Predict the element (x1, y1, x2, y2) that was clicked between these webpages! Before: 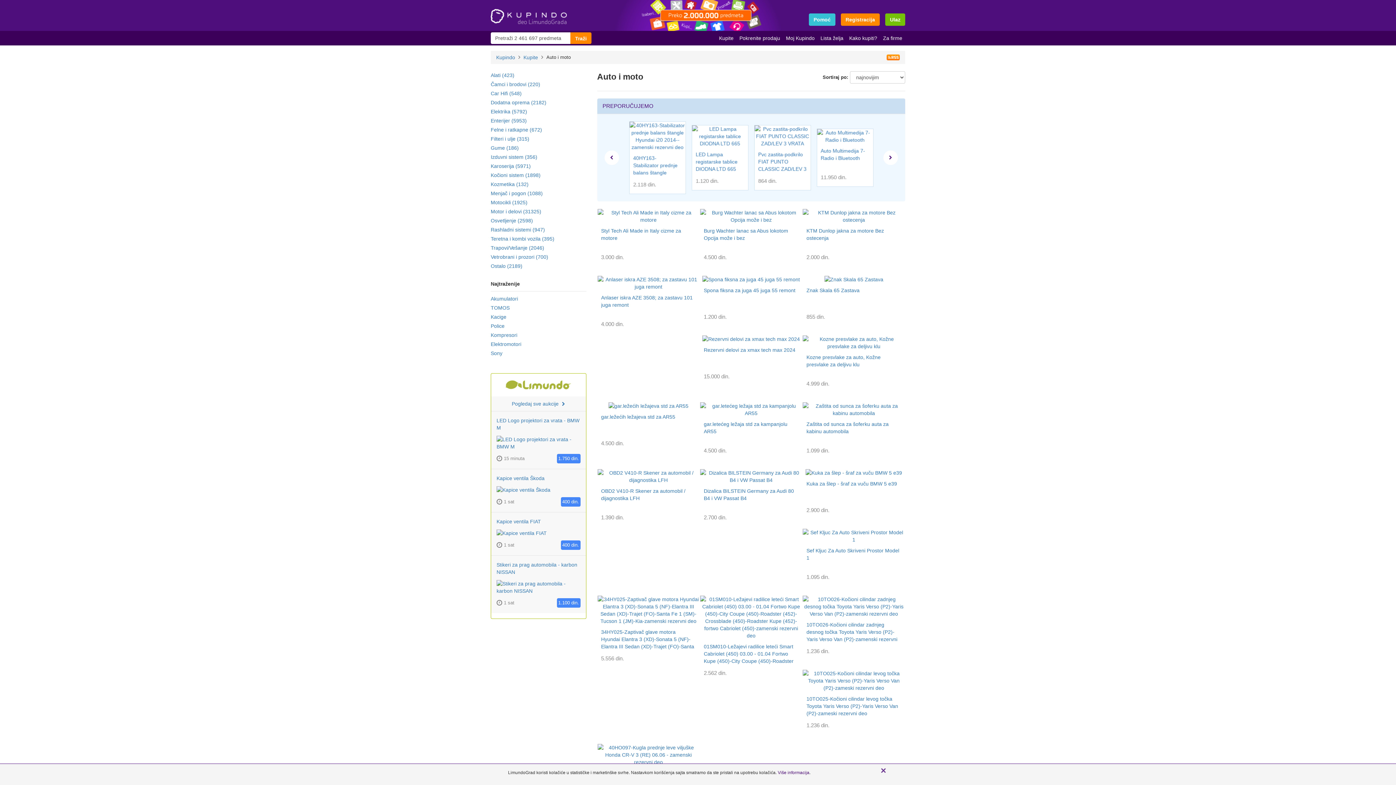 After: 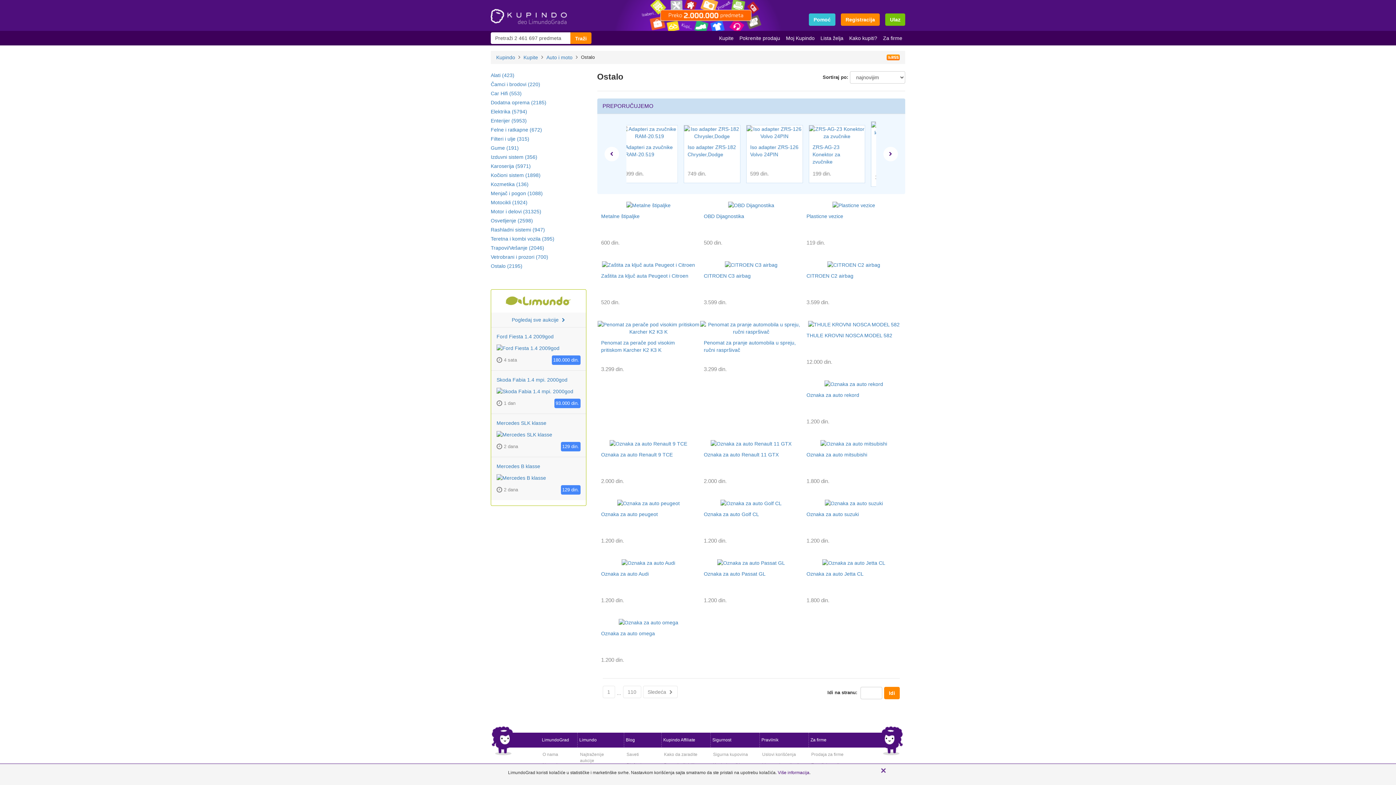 Action: label: Ostalo (2189) bbox: (490, 263, 522, 269)